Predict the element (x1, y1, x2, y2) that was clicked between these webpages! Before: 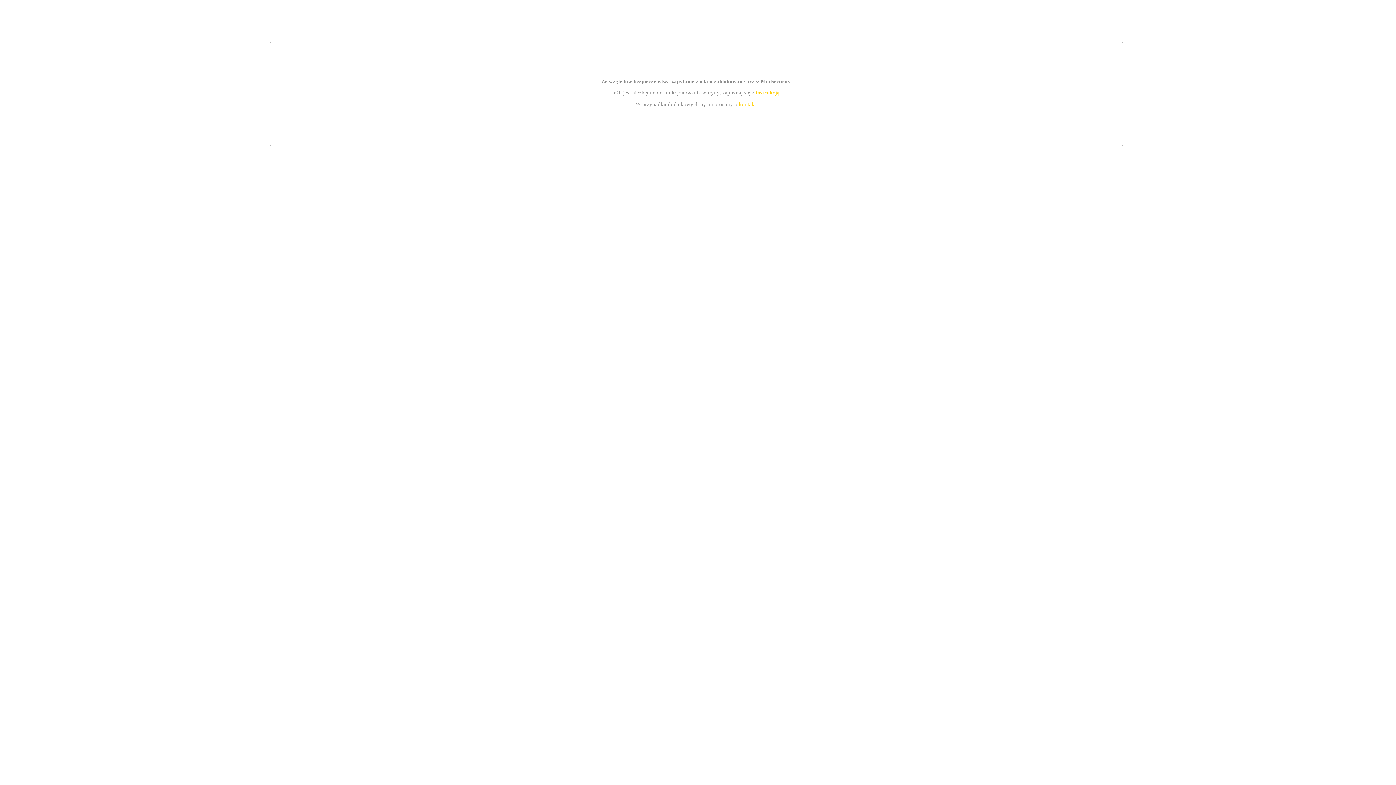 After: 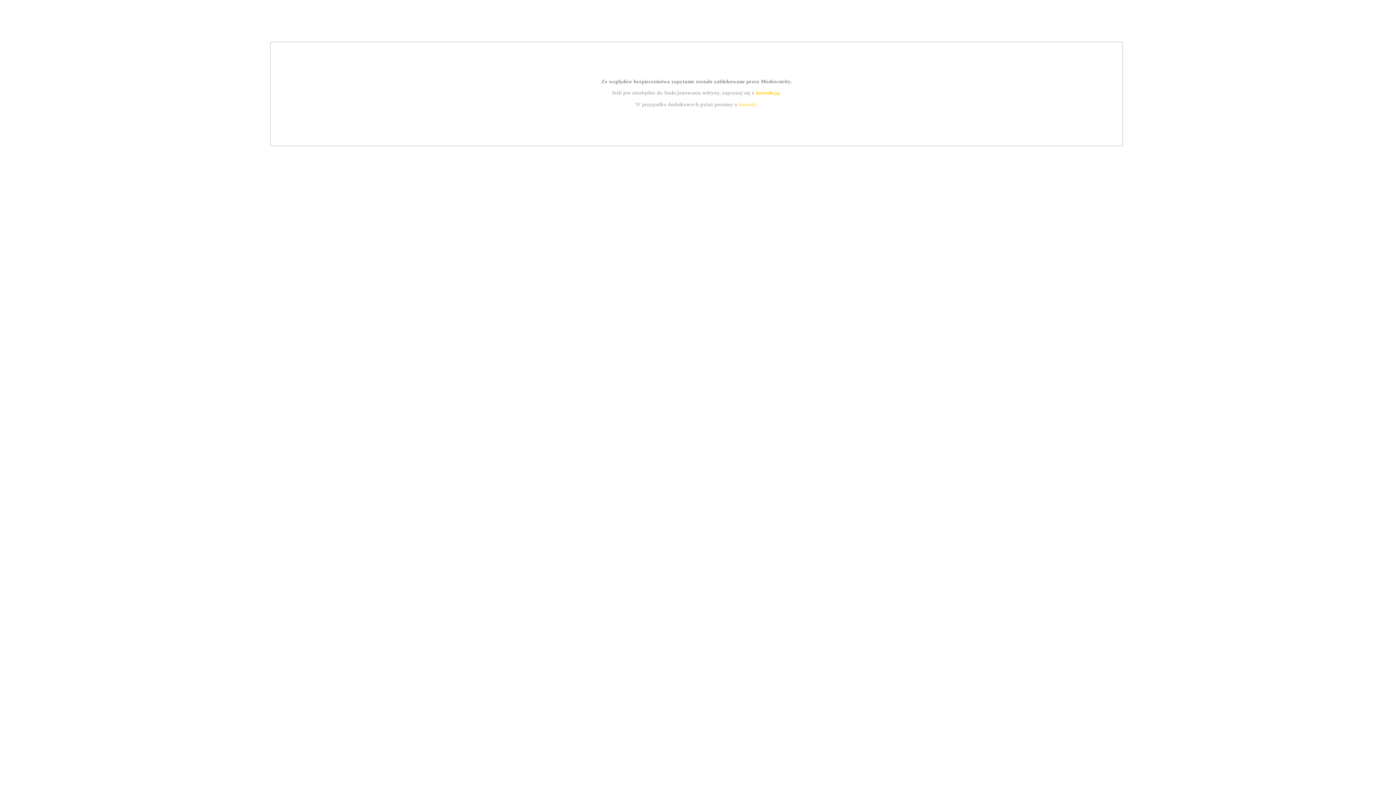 Action: label: instrukcją bbox: (755, 89, 779, 95)